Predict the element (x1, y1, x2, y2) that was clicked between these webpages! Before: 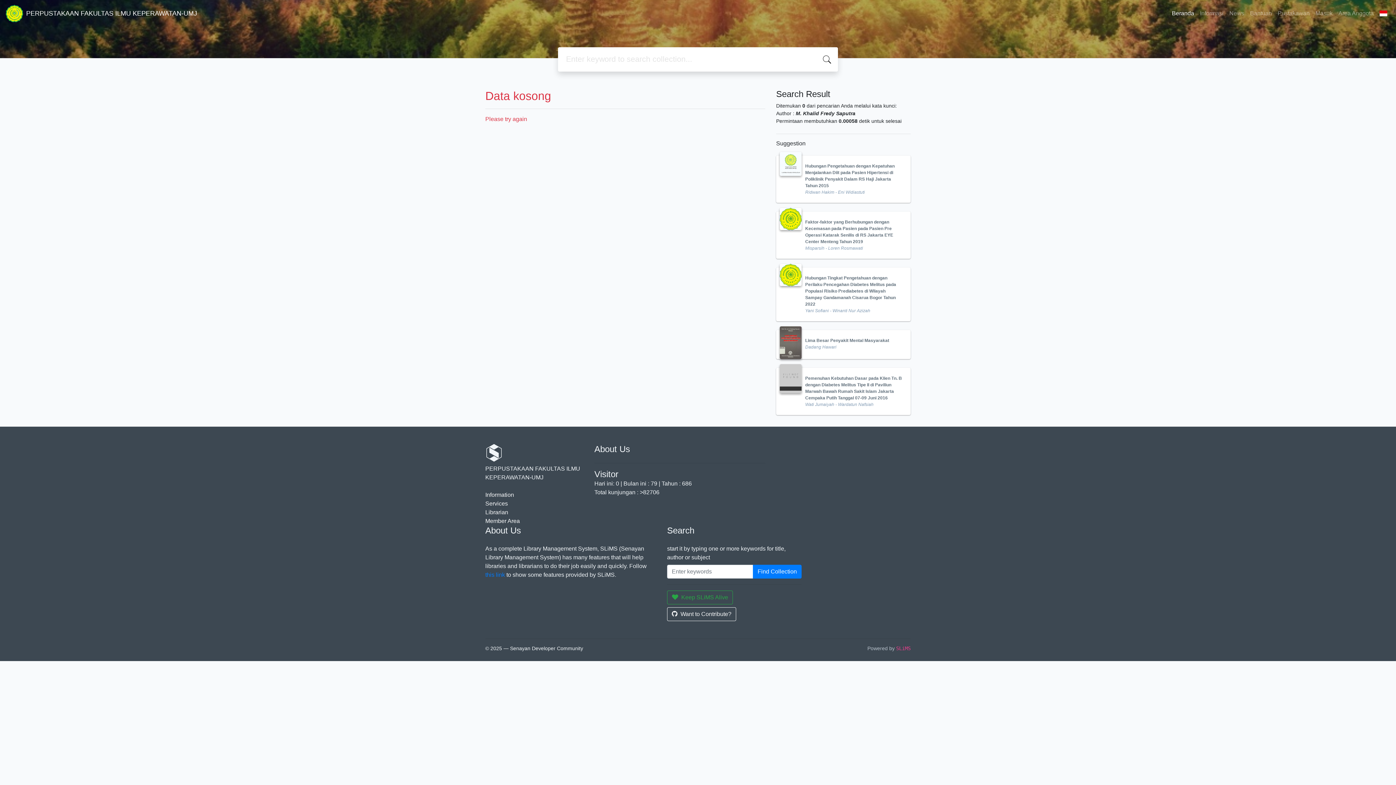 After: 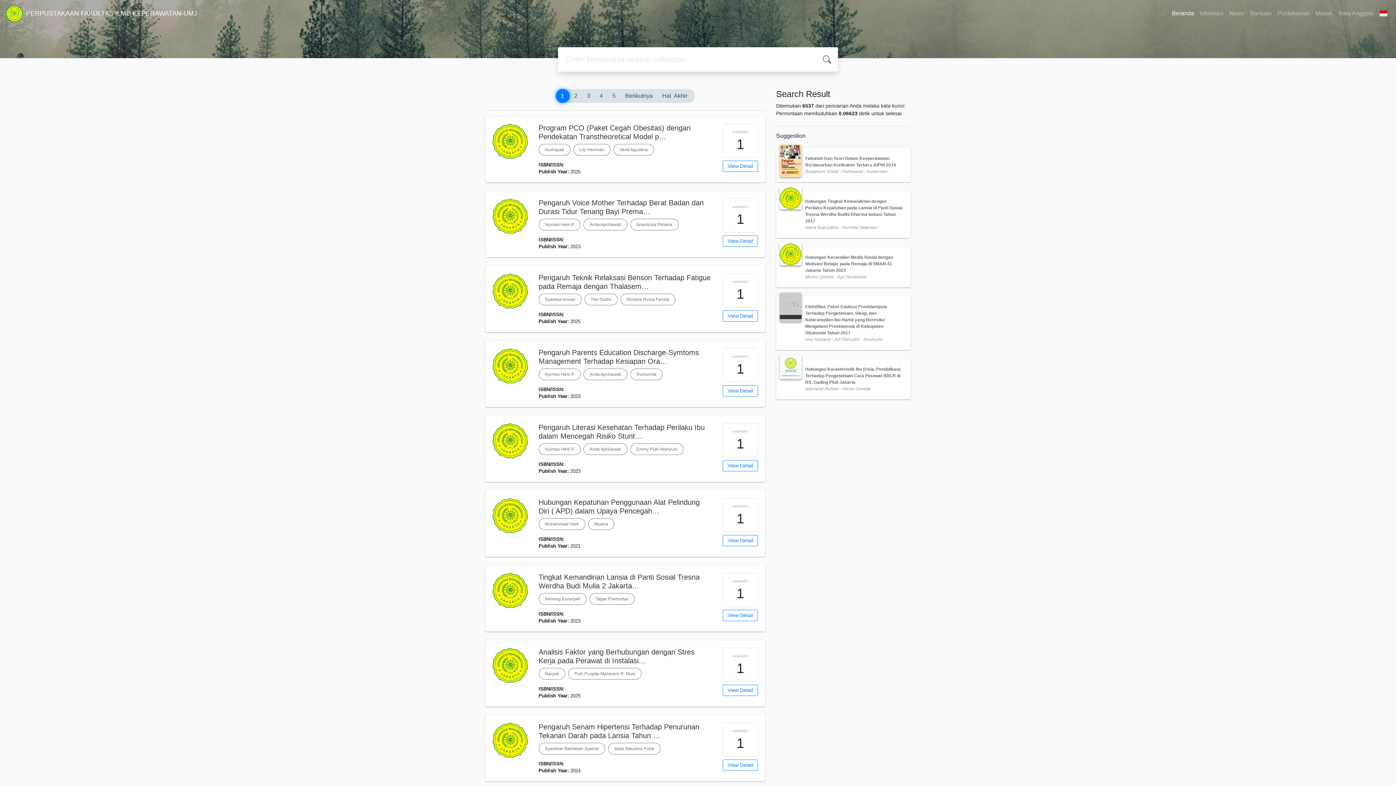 Action: label: Find Collection bbox: (753, 565, 801, 578)